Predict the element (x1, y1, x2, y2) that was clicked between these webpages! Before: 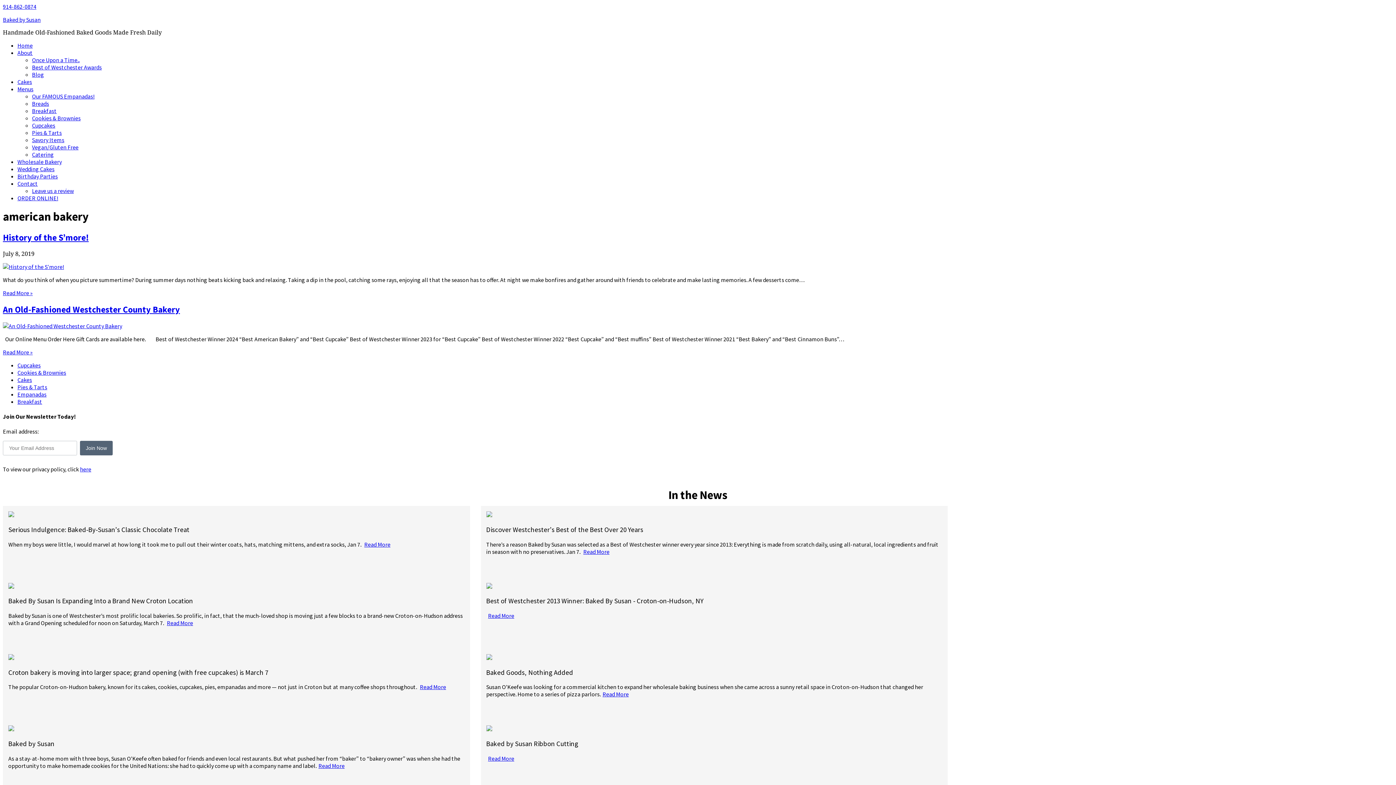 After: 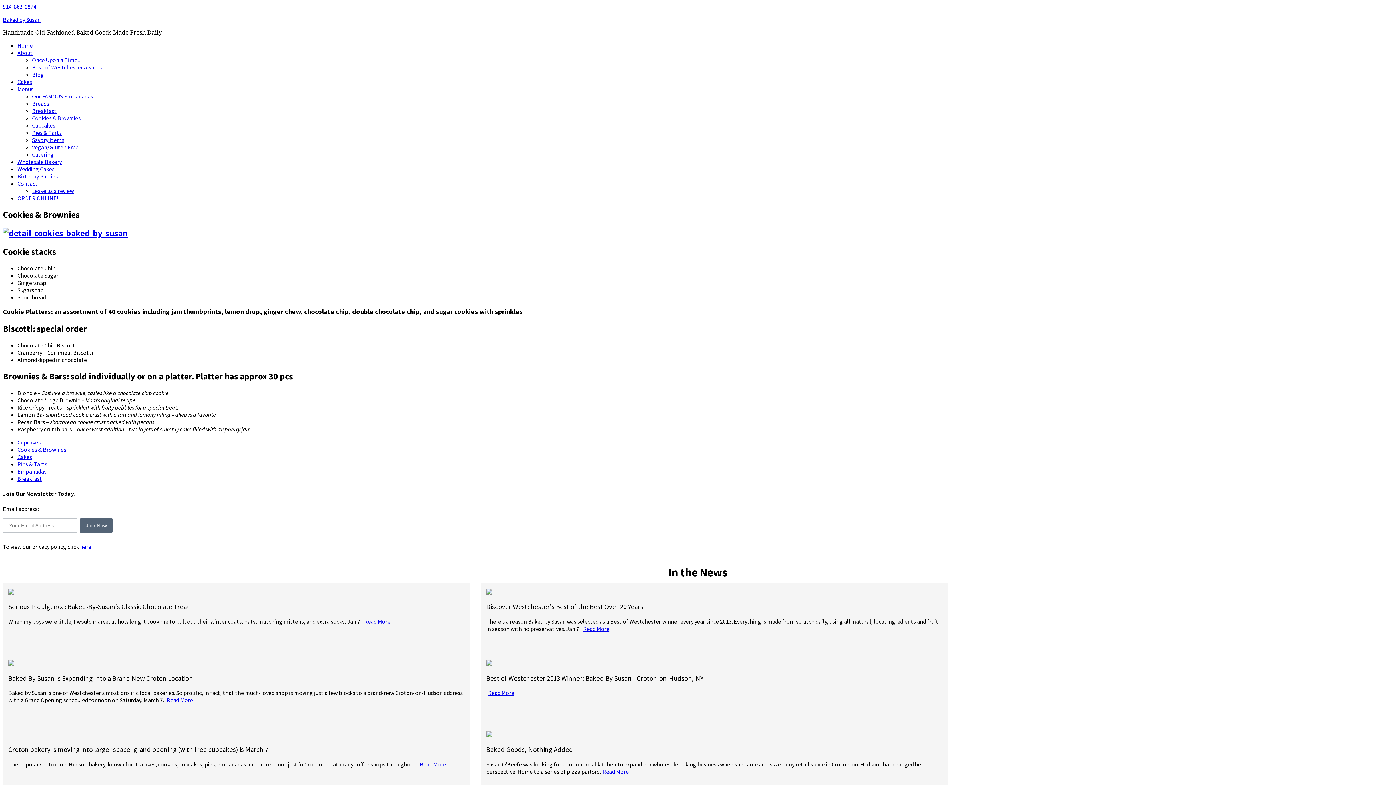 Action: bbox: (32, 114, 80, 121) label: Cookies & Brownies